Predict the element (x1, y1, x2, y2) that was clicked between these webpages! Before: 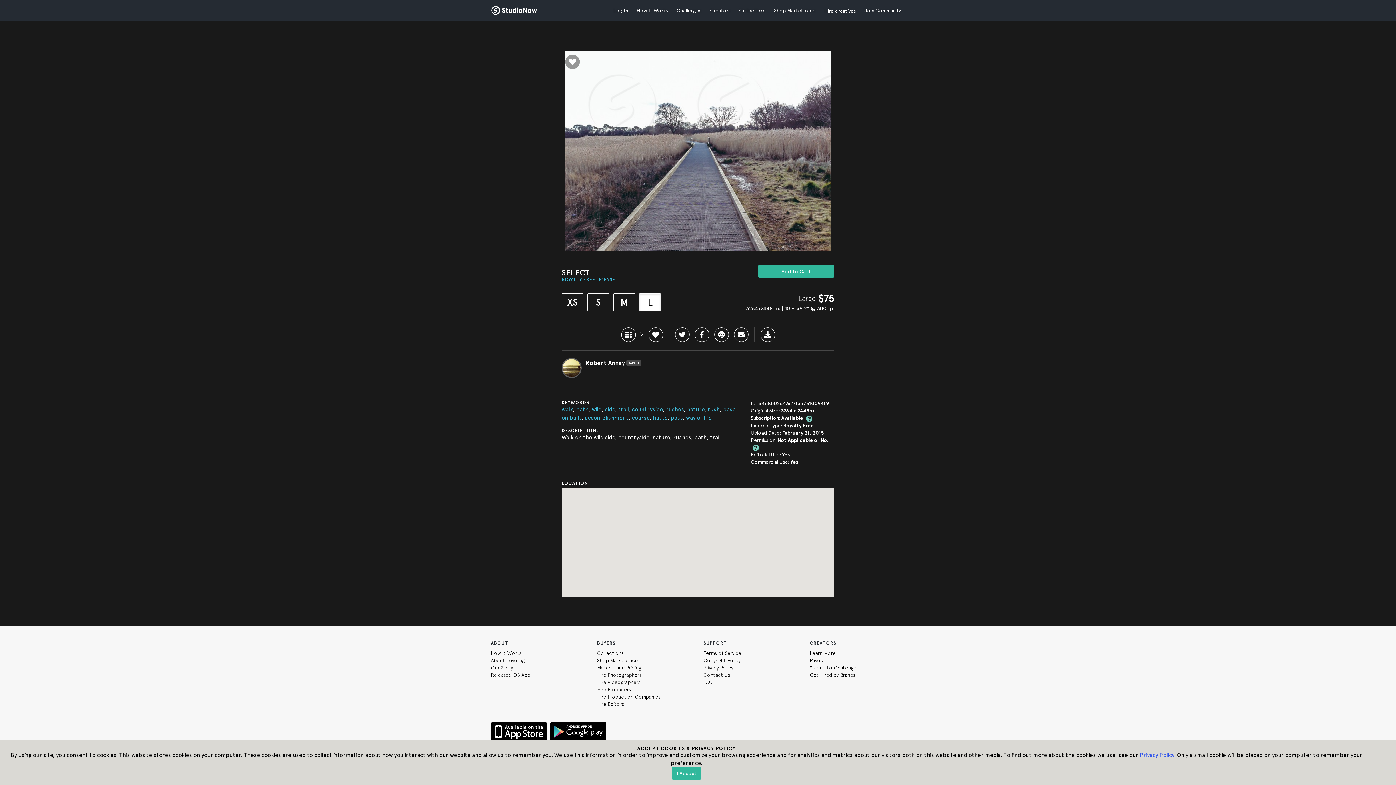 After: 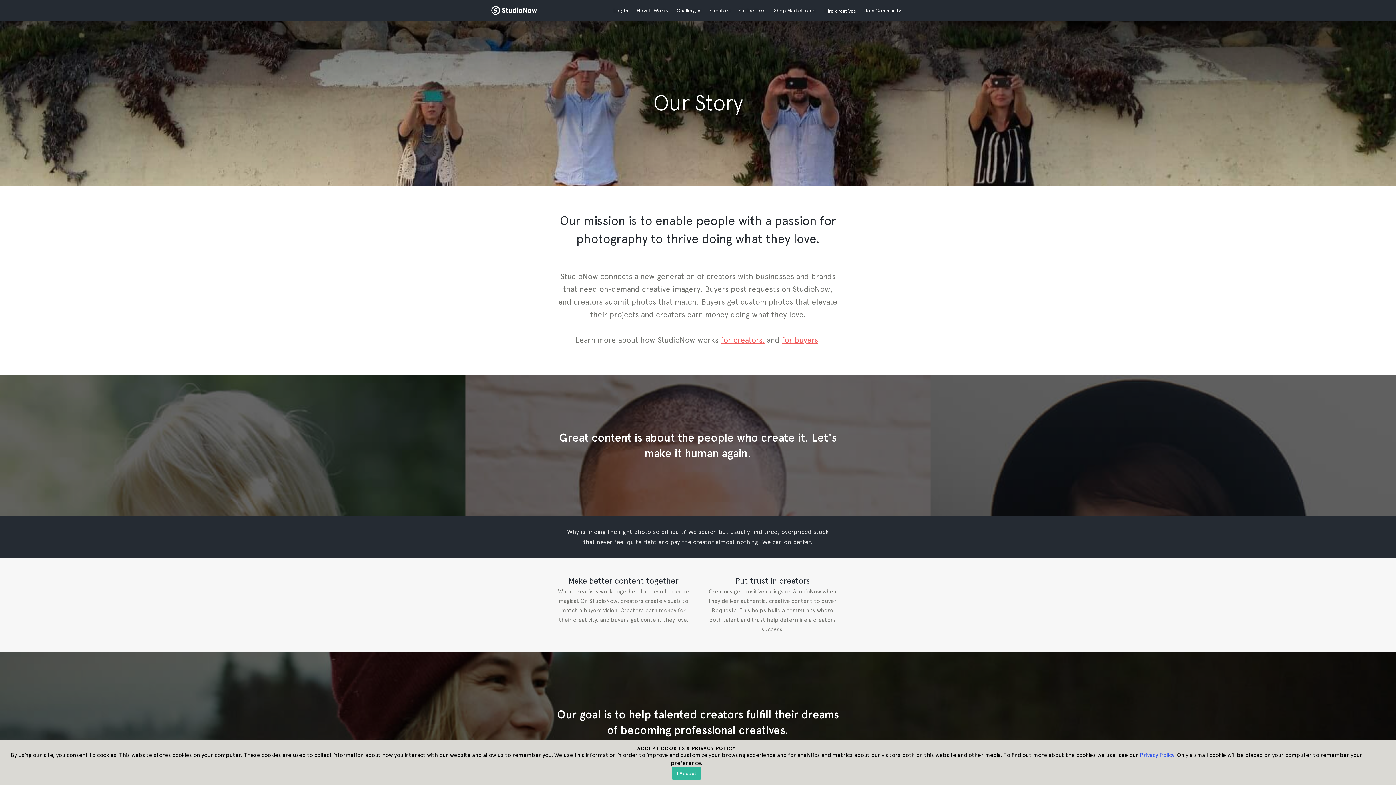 Action: bbox: (490, 665, 513, 671) label: Our Story